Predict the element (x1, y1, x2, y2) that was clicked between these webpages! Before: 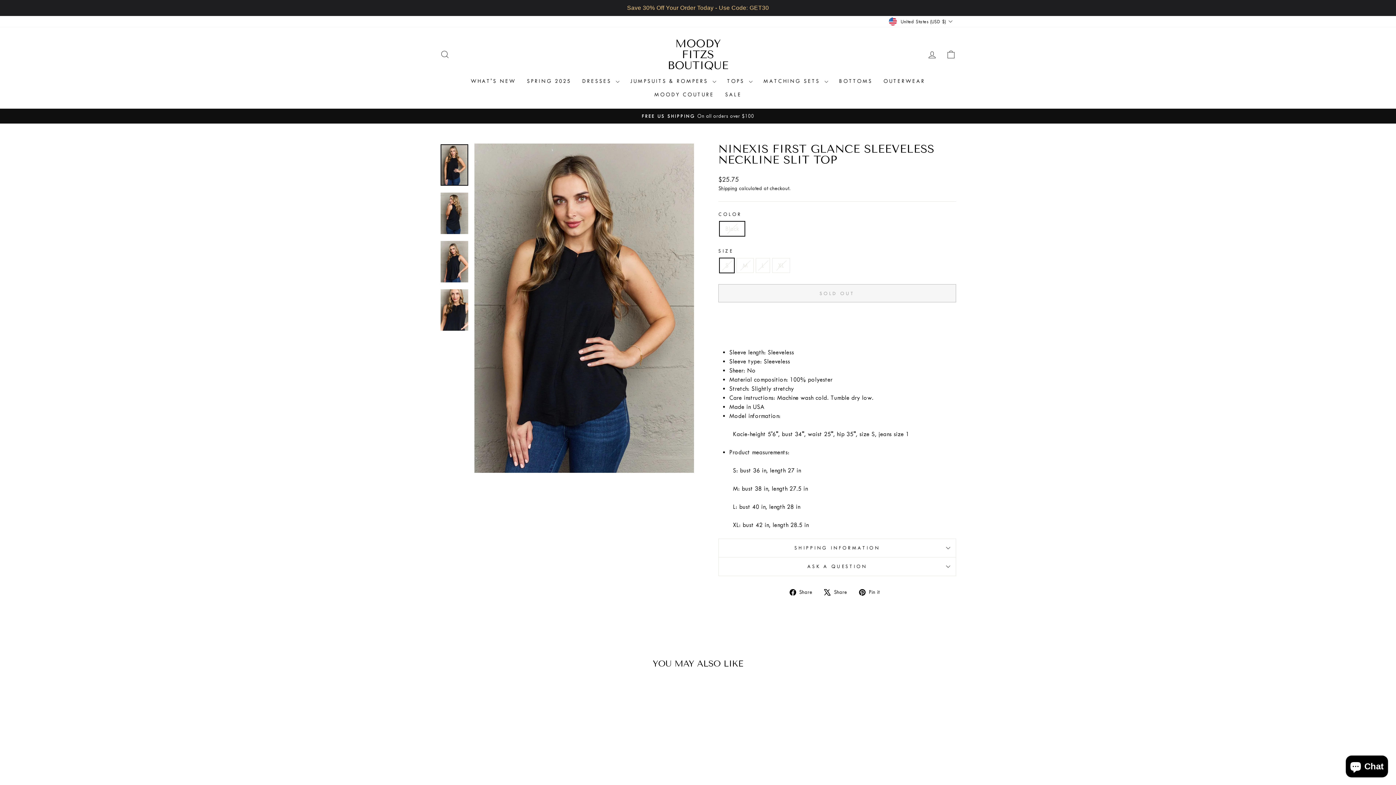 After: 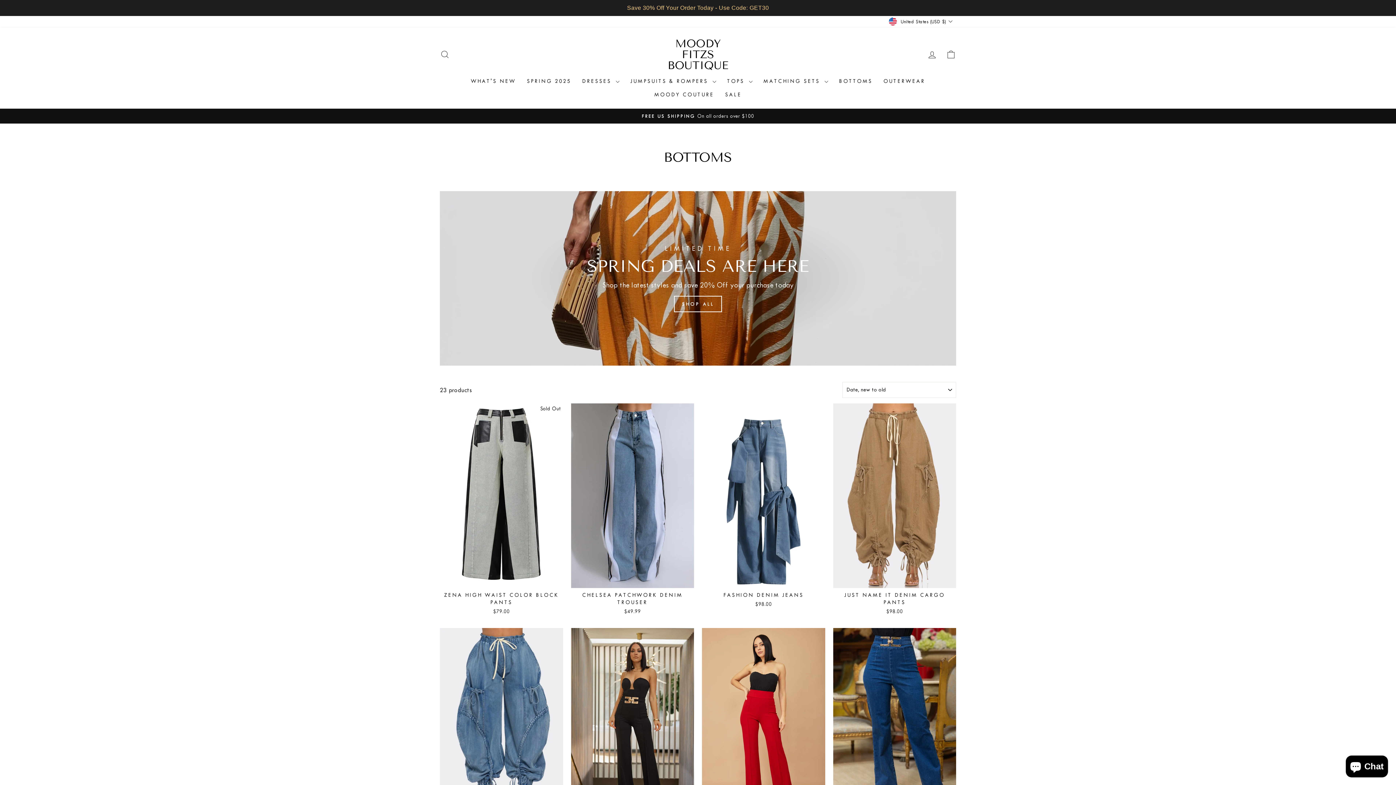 Action: label: BOTTOMS bbox: (833, 74, 878, 88)